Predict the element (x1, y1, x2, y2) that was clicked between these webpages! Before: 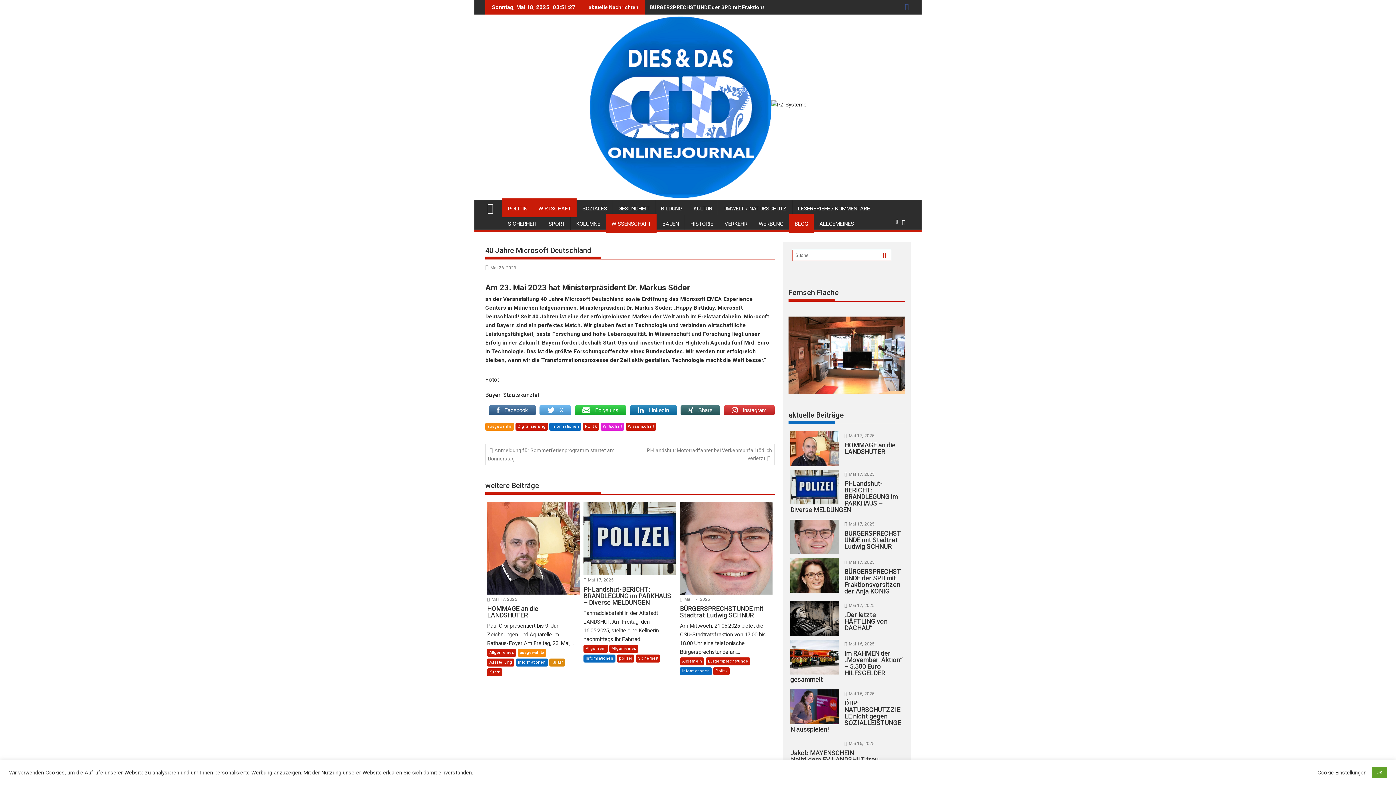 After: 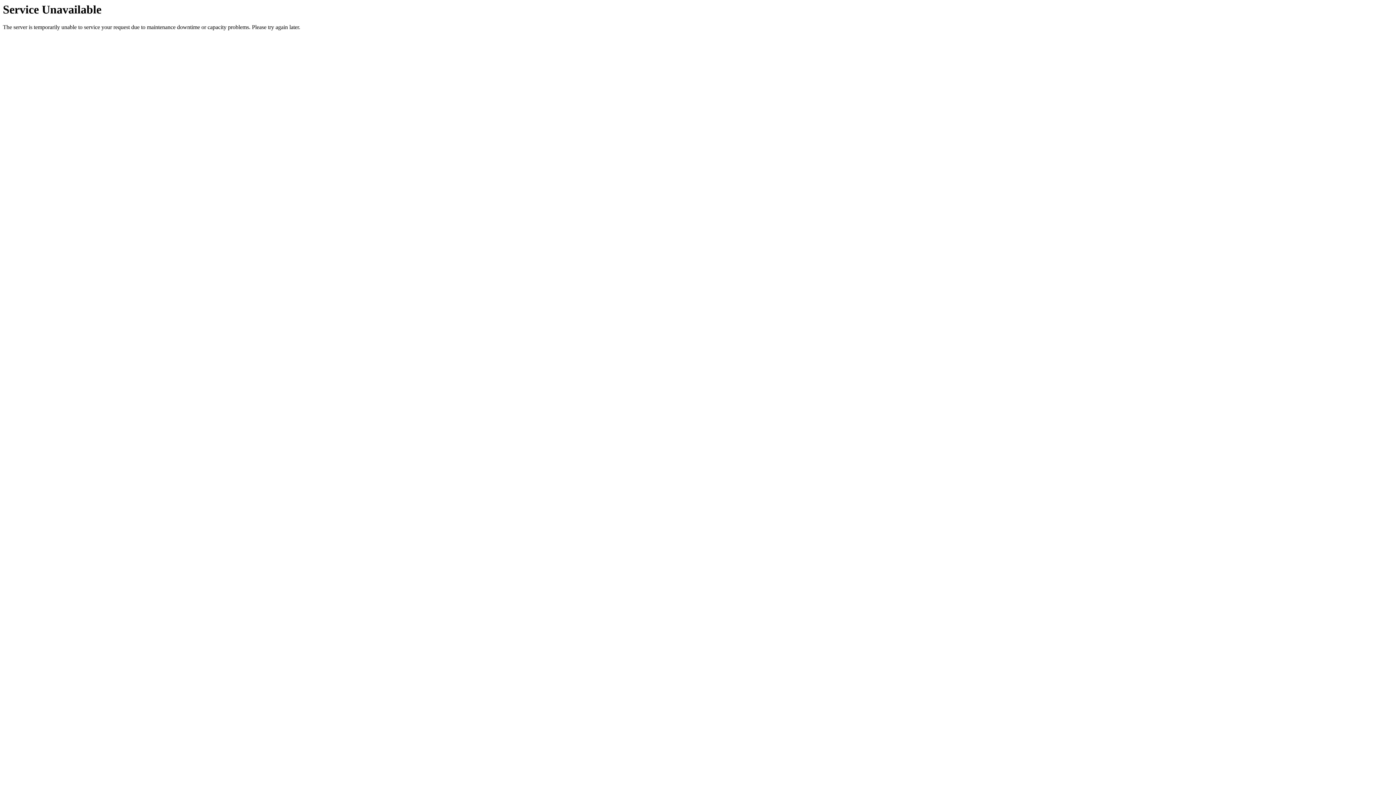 Action: label: Mai 17, 2025 bbox: (848, 603, 874, 608)